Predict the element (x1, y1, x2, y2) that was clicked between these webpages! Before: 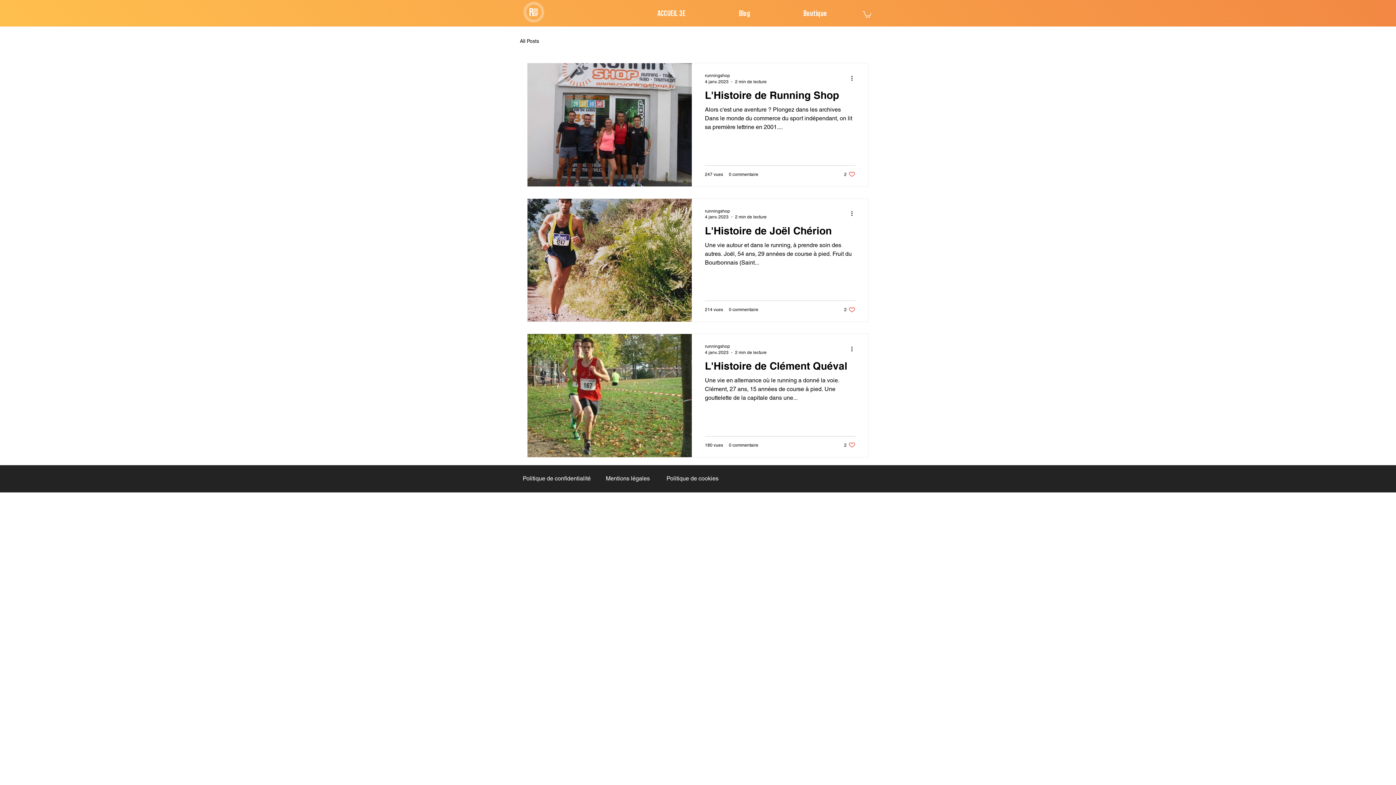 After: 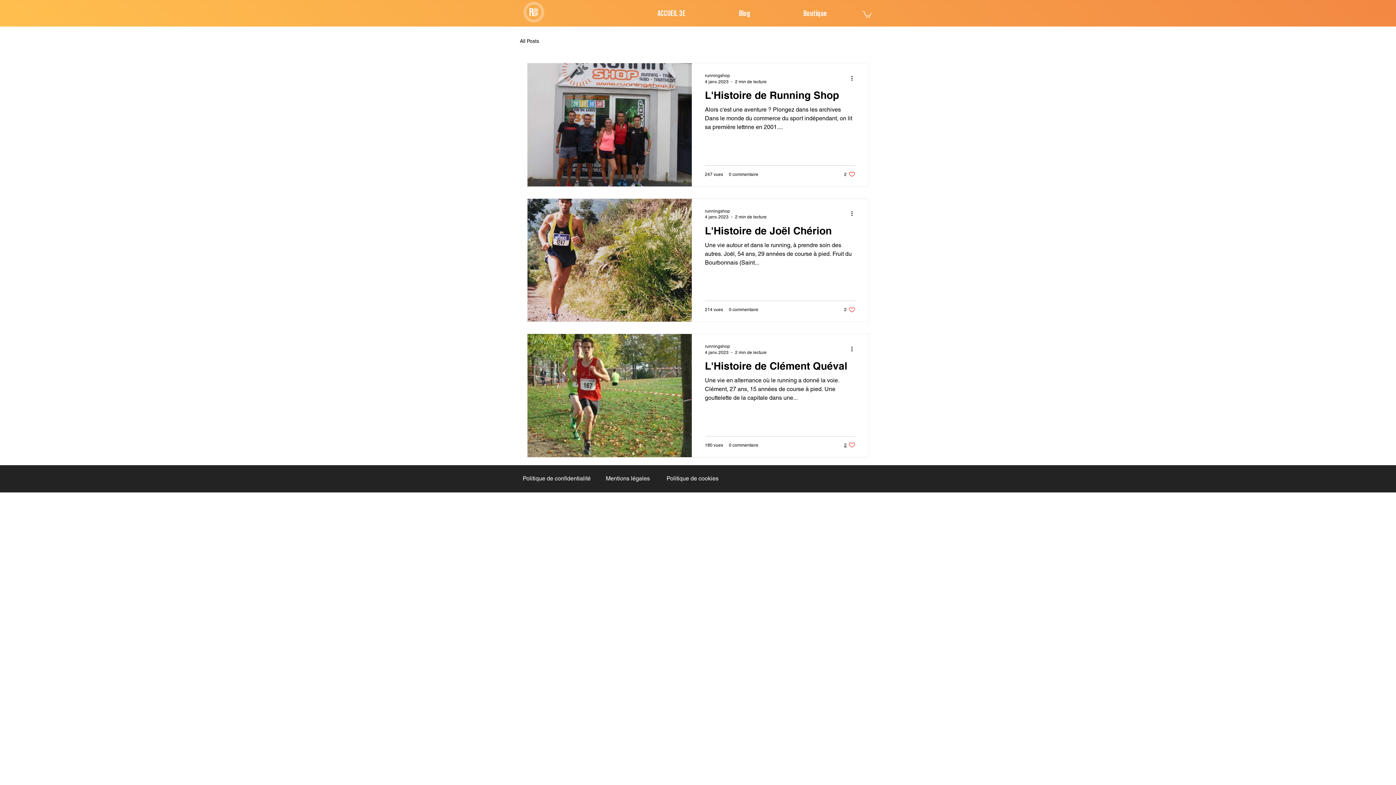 Action: bbox: (844, 441, 855, 448) label: Like post